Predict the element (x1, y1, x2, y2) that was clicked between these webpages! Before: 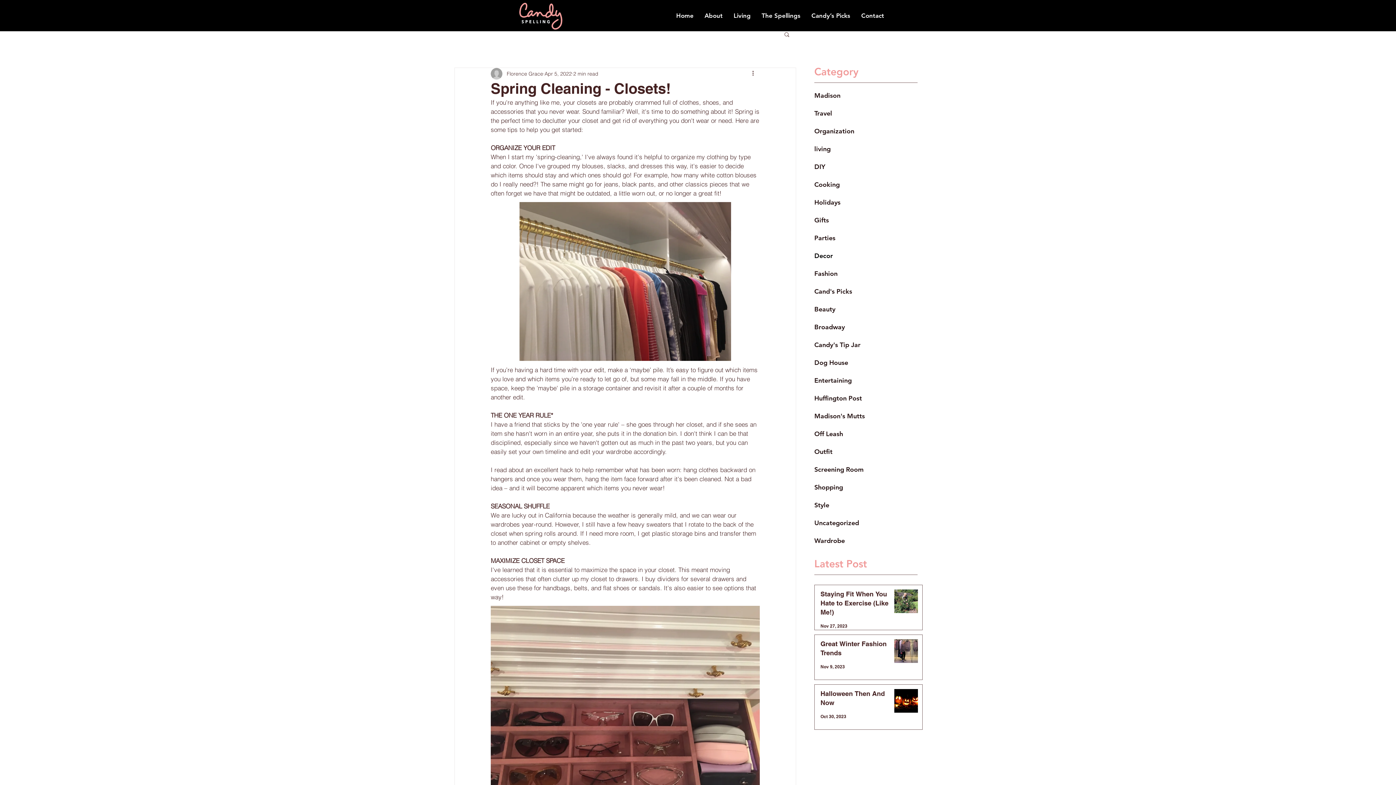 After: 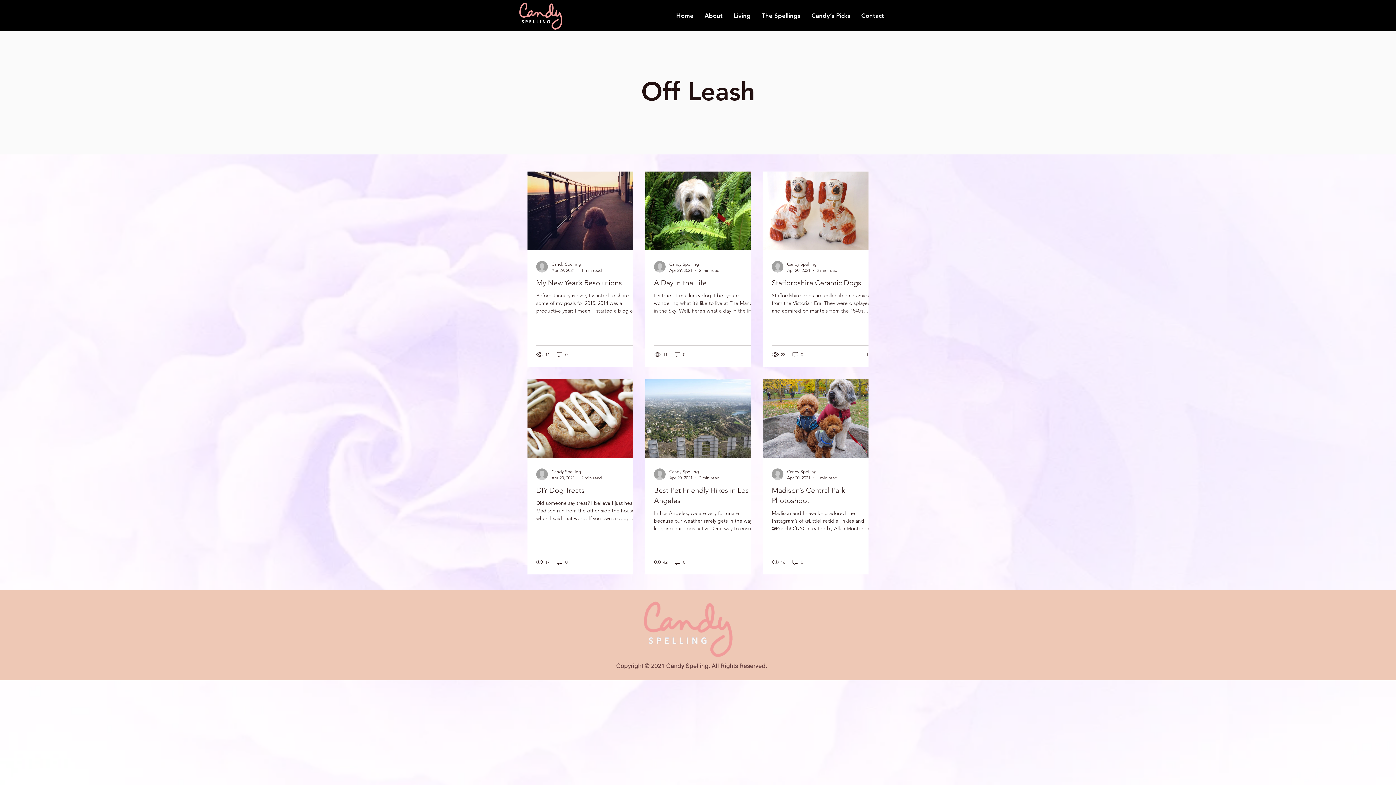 Action: bbox: (814, 430, 843, 437) label: Off Leash